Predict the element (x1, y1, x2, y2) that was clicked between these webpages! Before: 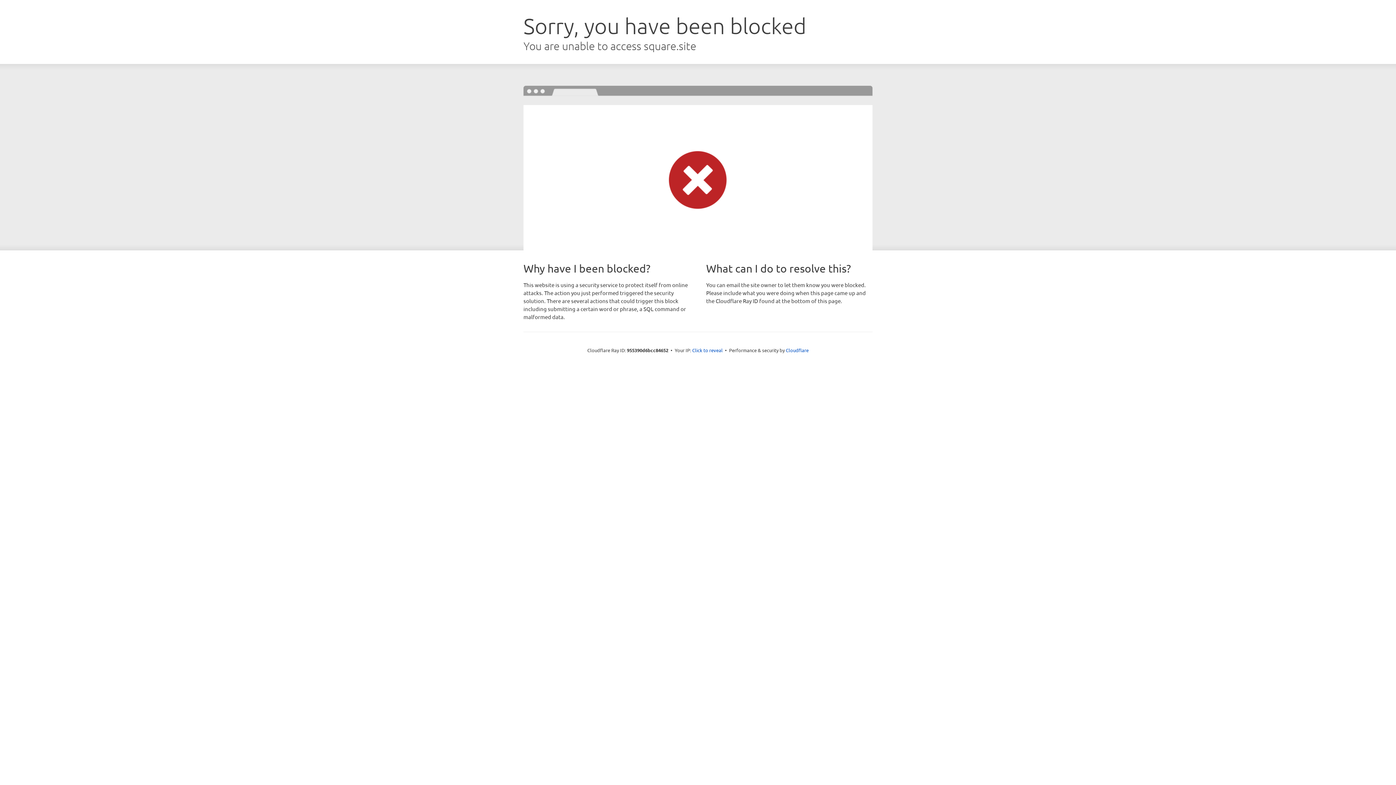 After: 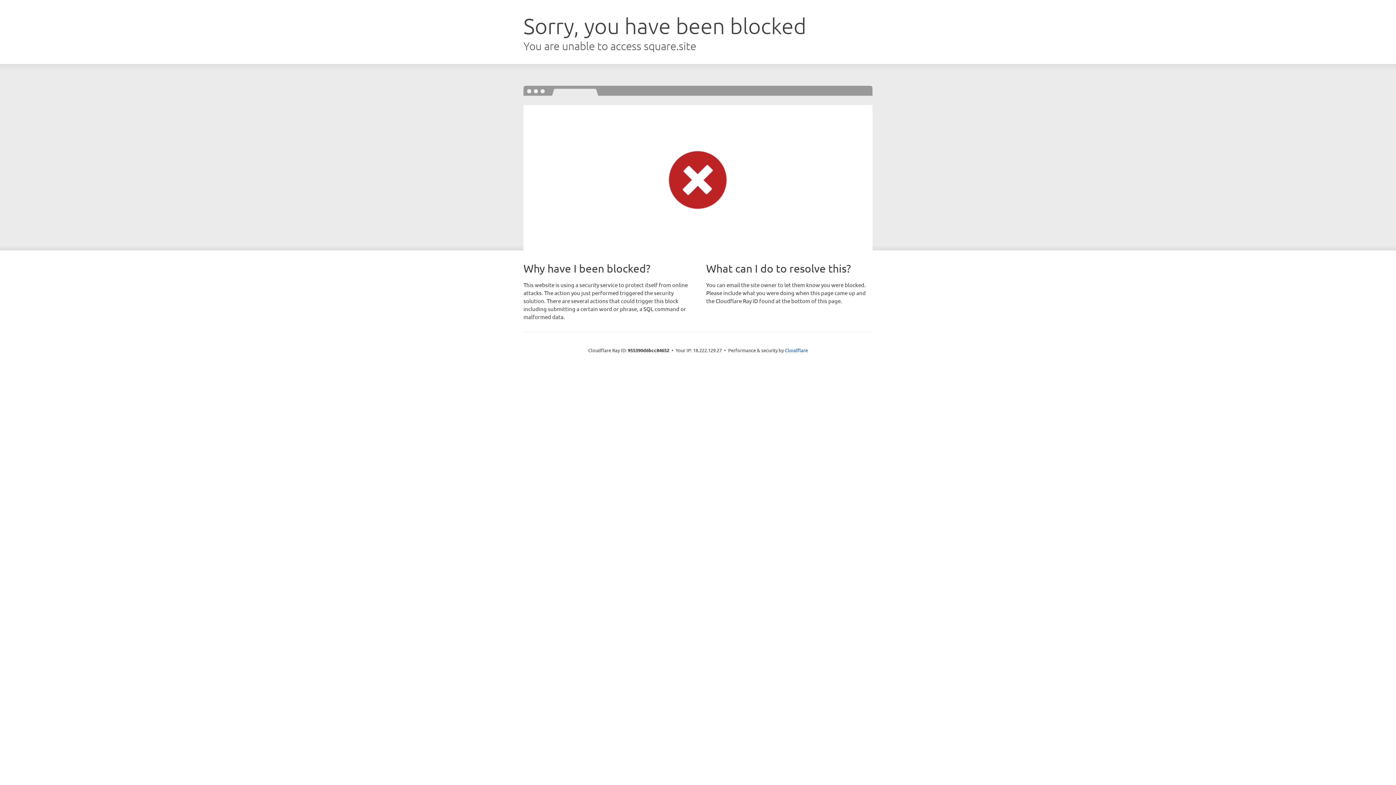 Action: label: Click to reveal bbox: (692, 346, 722, 353)